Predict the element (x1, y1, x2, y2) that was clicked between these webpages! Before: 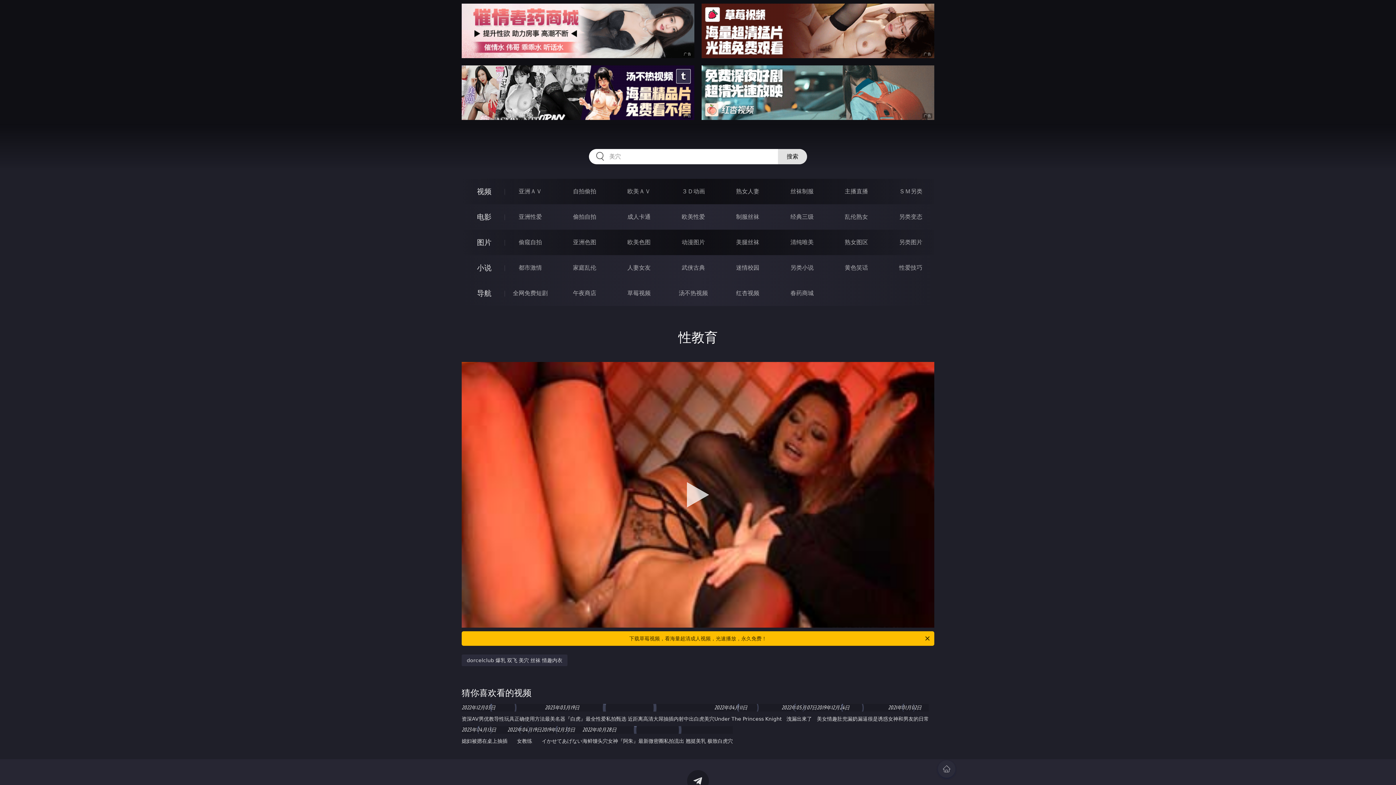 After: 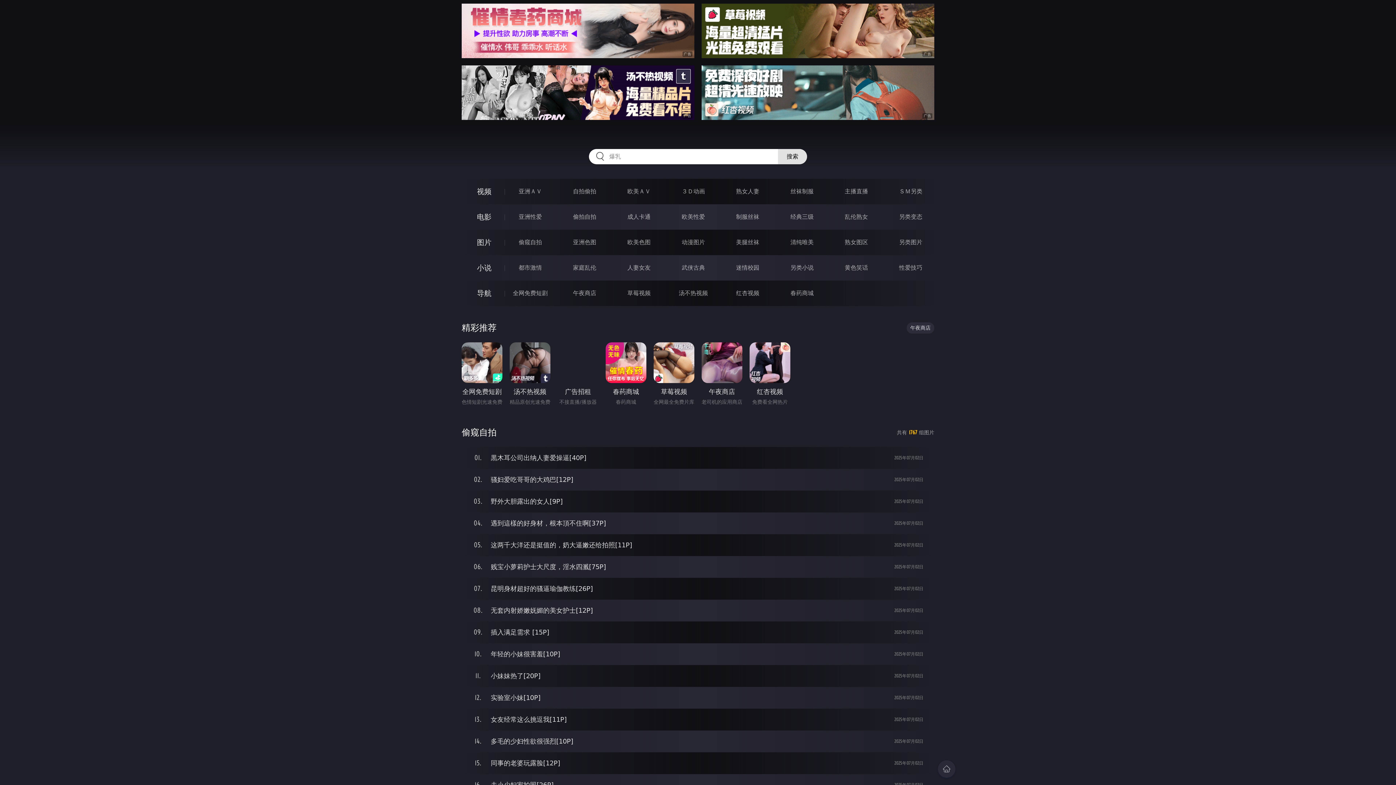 Action: bbox: (518, 238, 542, 245) label: 偷窥自拍